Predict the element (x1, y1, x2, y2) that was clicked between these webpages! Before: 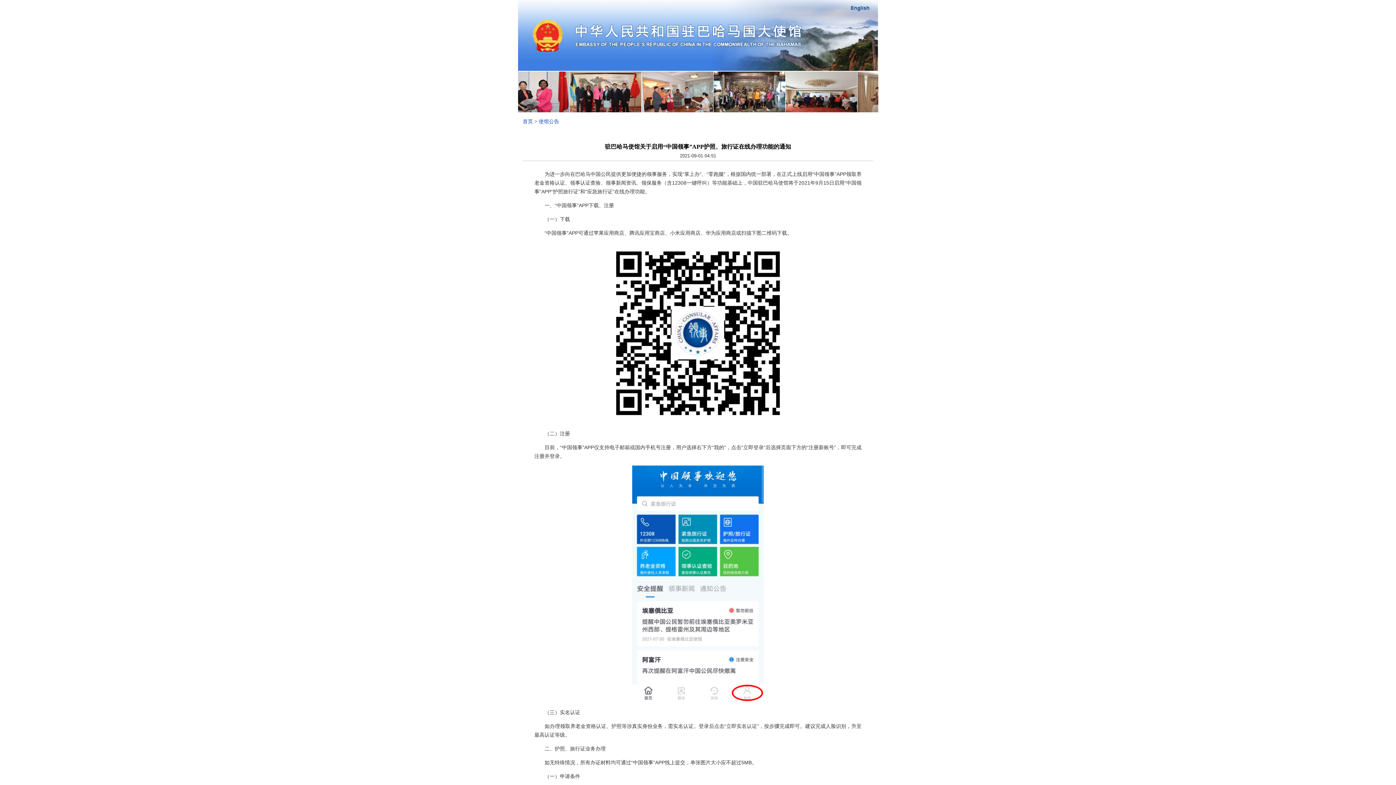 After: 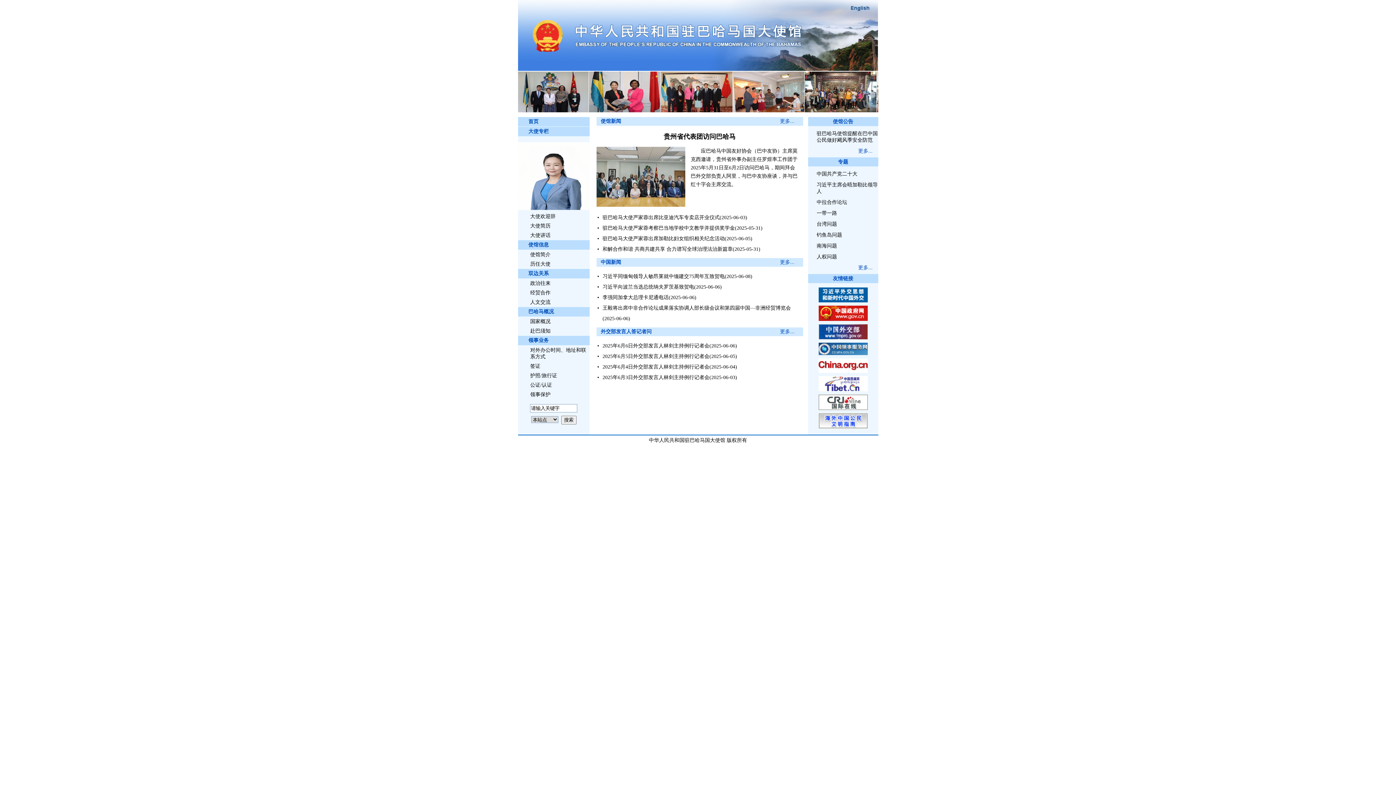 Action: bbox: (522, 118, 533, 124) label: 首页